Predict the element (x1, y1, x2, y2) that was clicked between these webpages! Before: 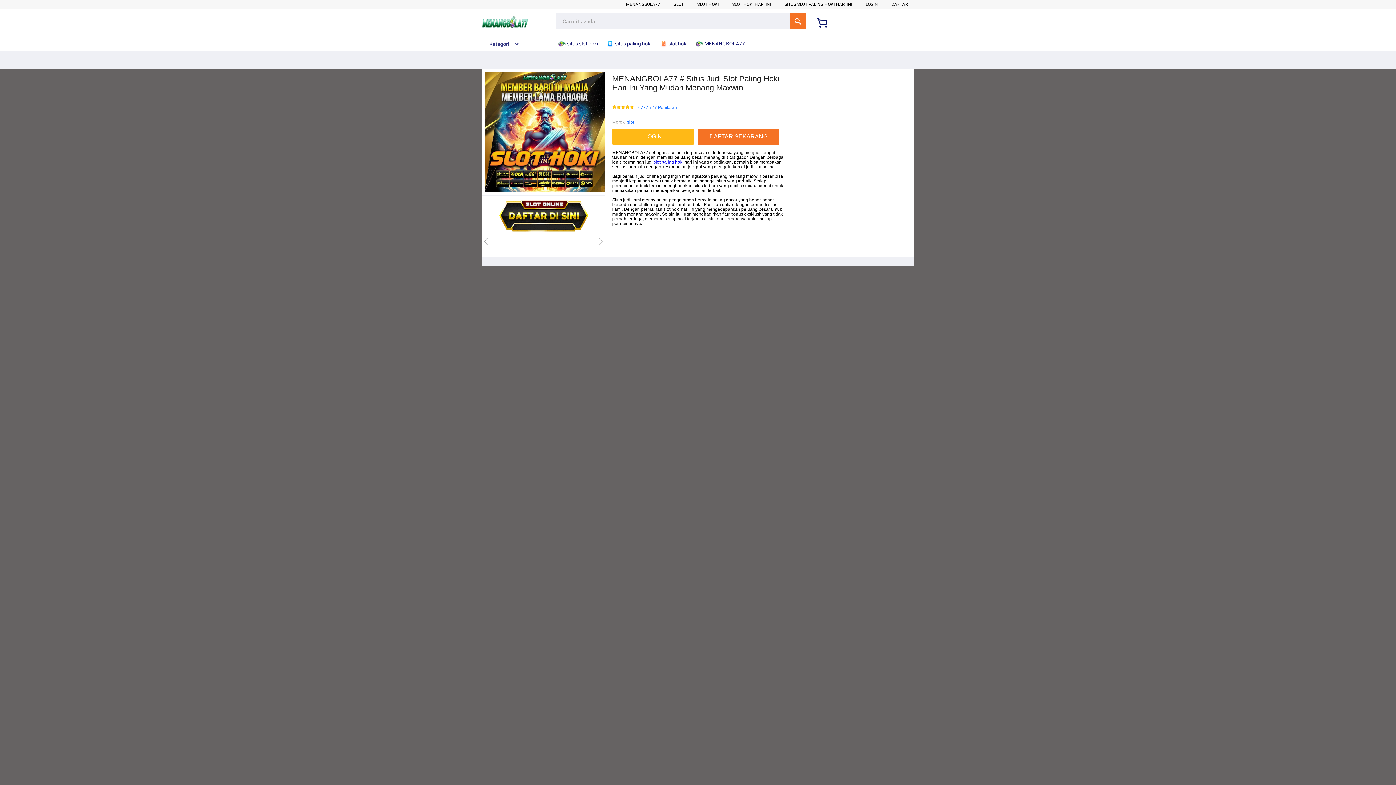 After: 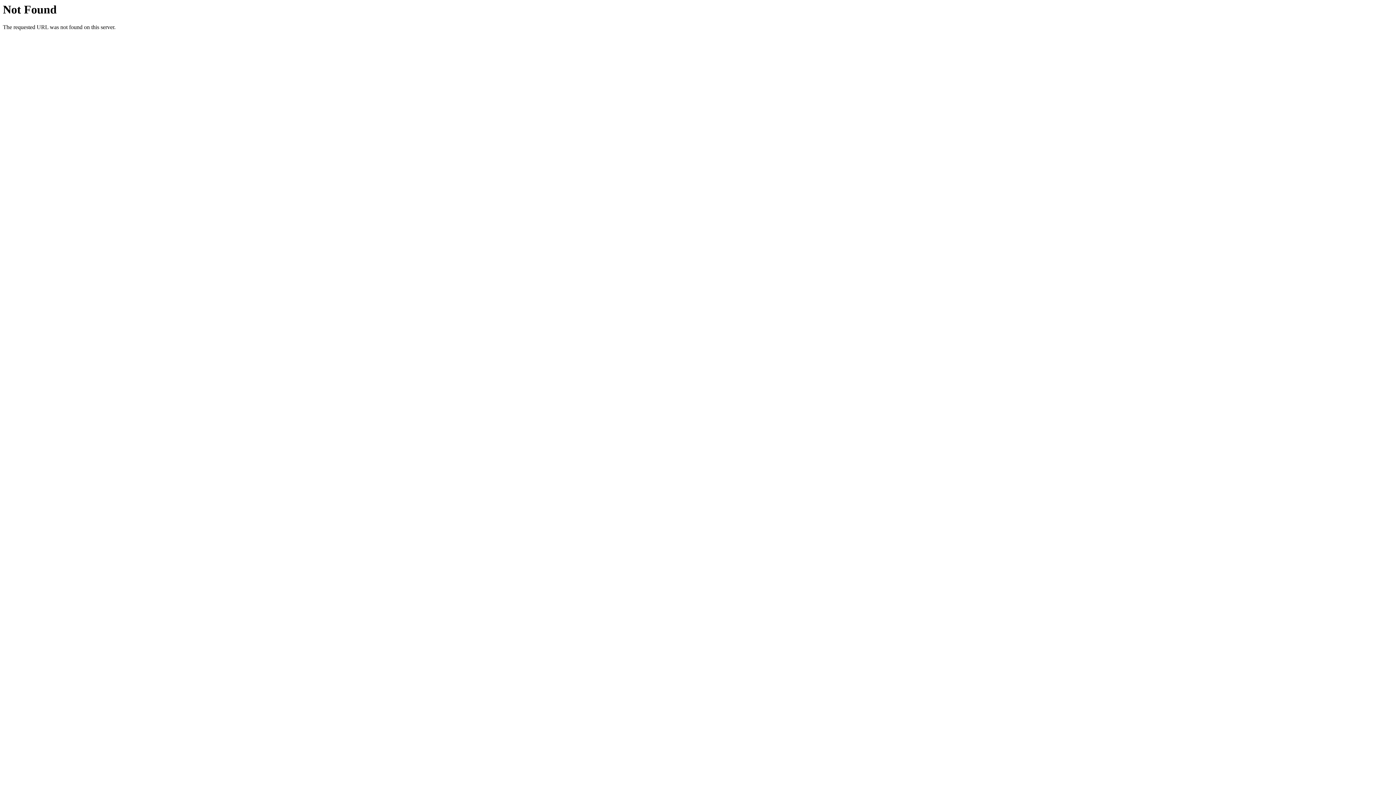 Action: bbox: (482, 198, 605, 232)